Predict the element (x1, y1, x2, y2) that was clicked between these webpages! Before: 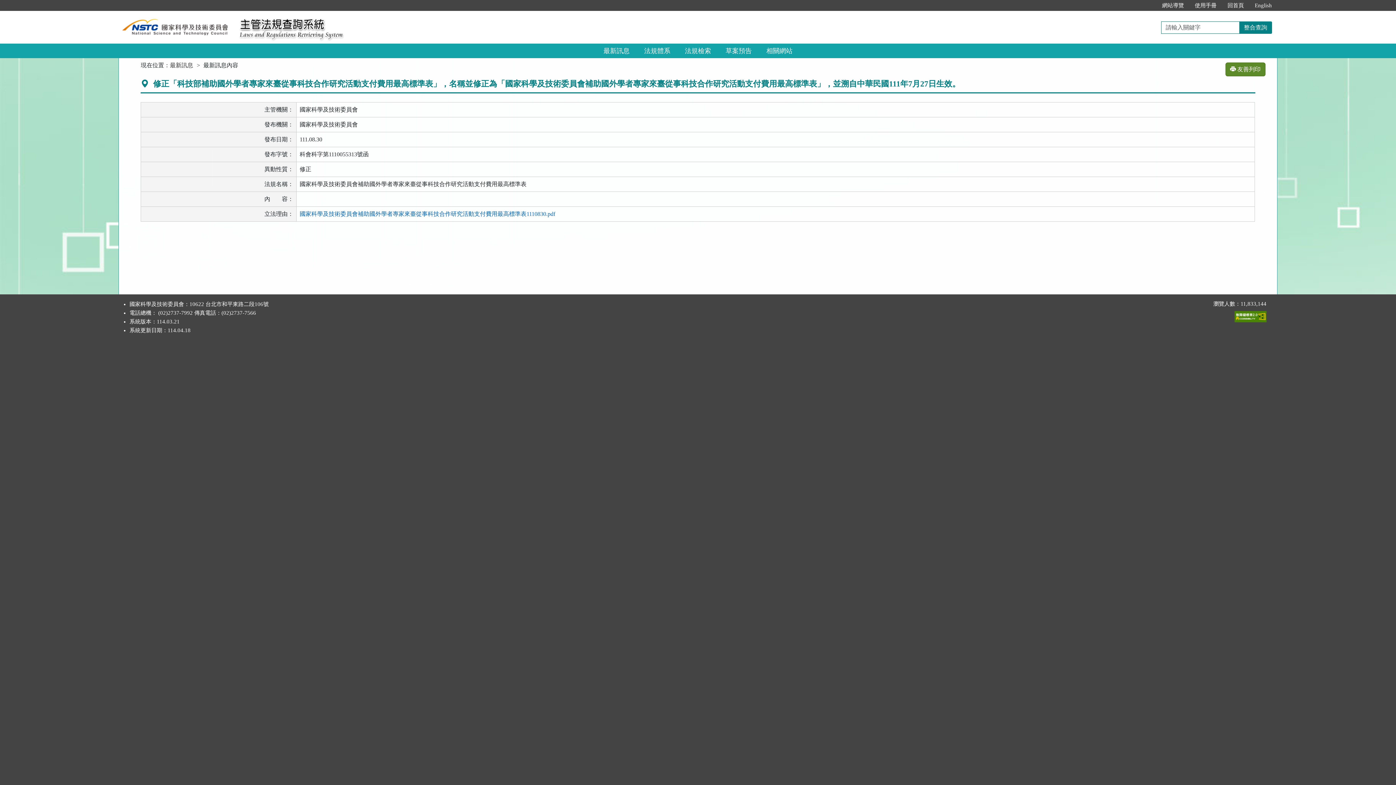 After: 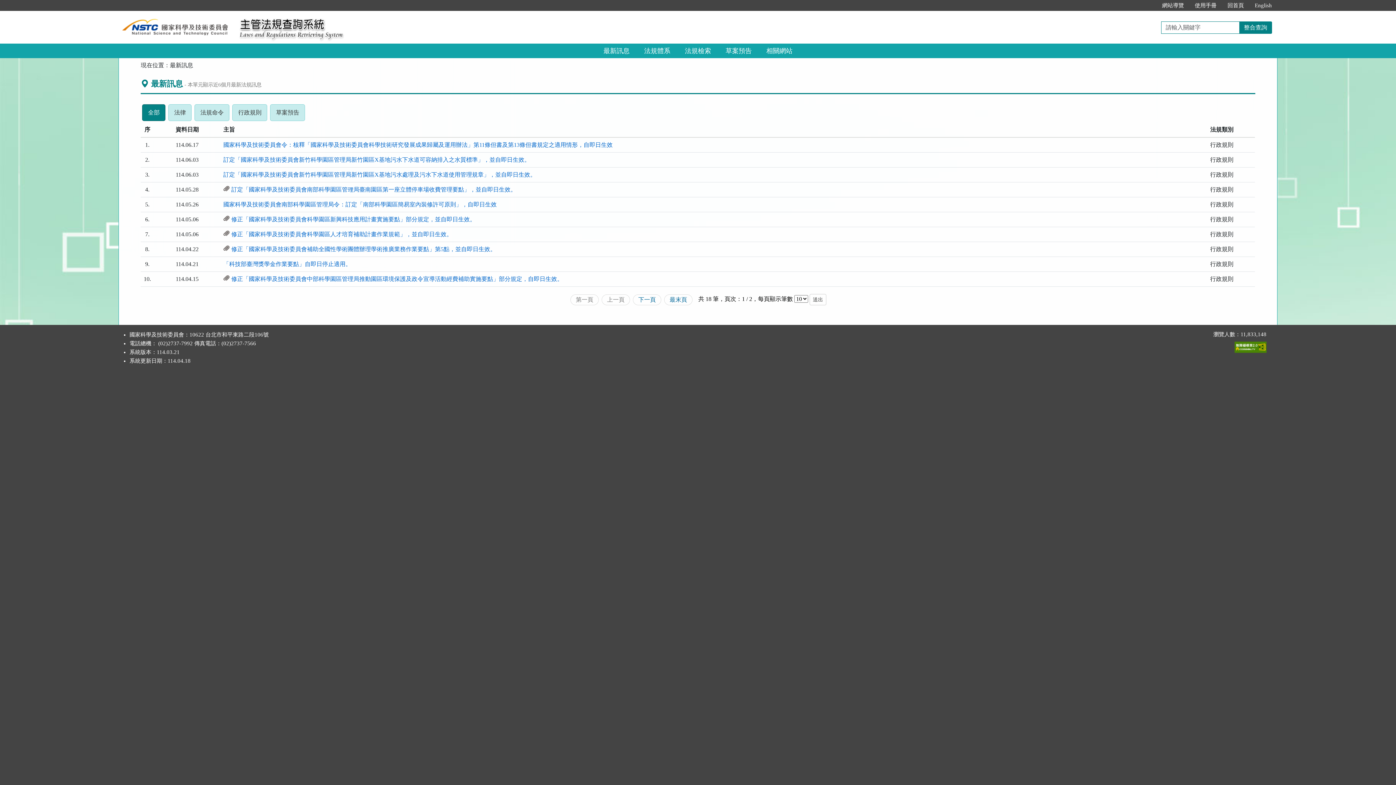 Action: bbox: (169, 62, 193, 68) label: 最新訊息